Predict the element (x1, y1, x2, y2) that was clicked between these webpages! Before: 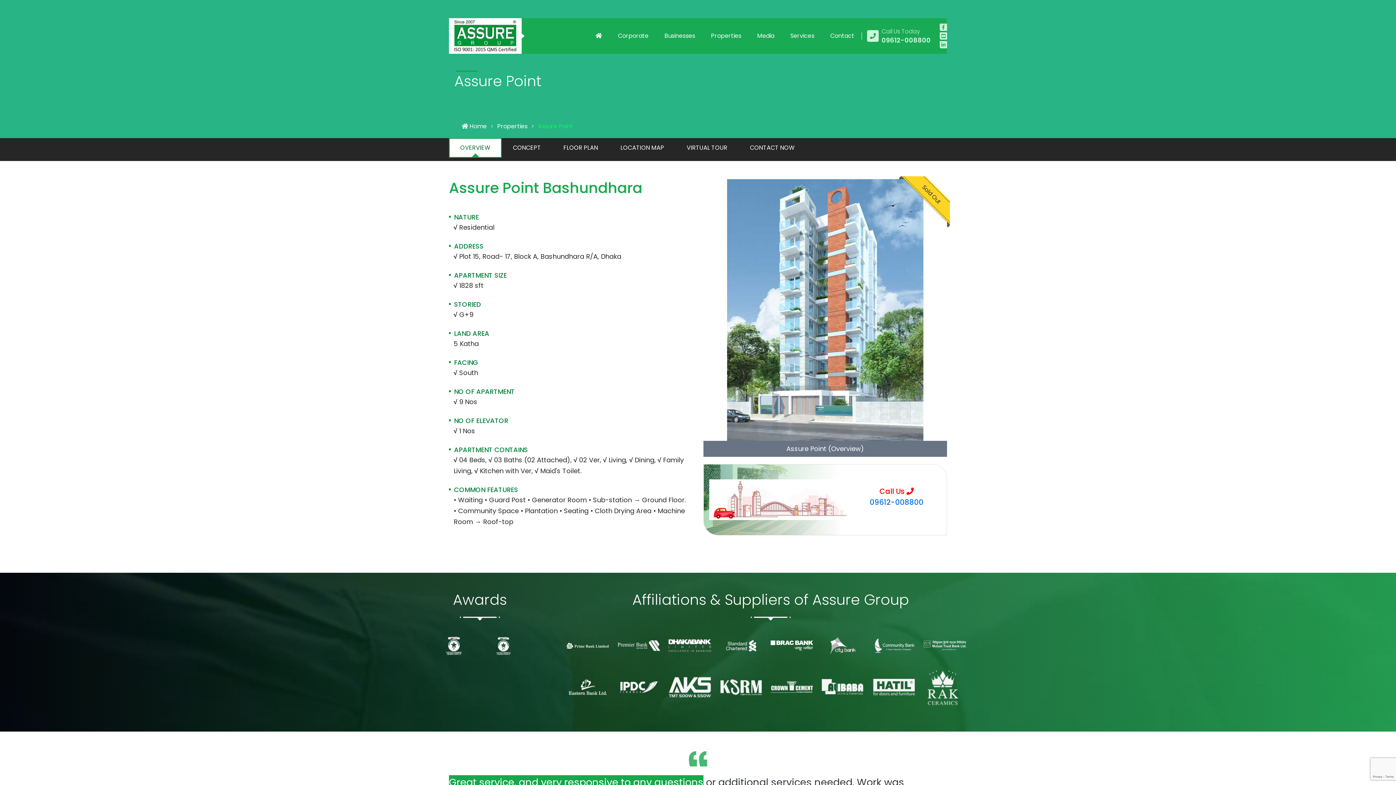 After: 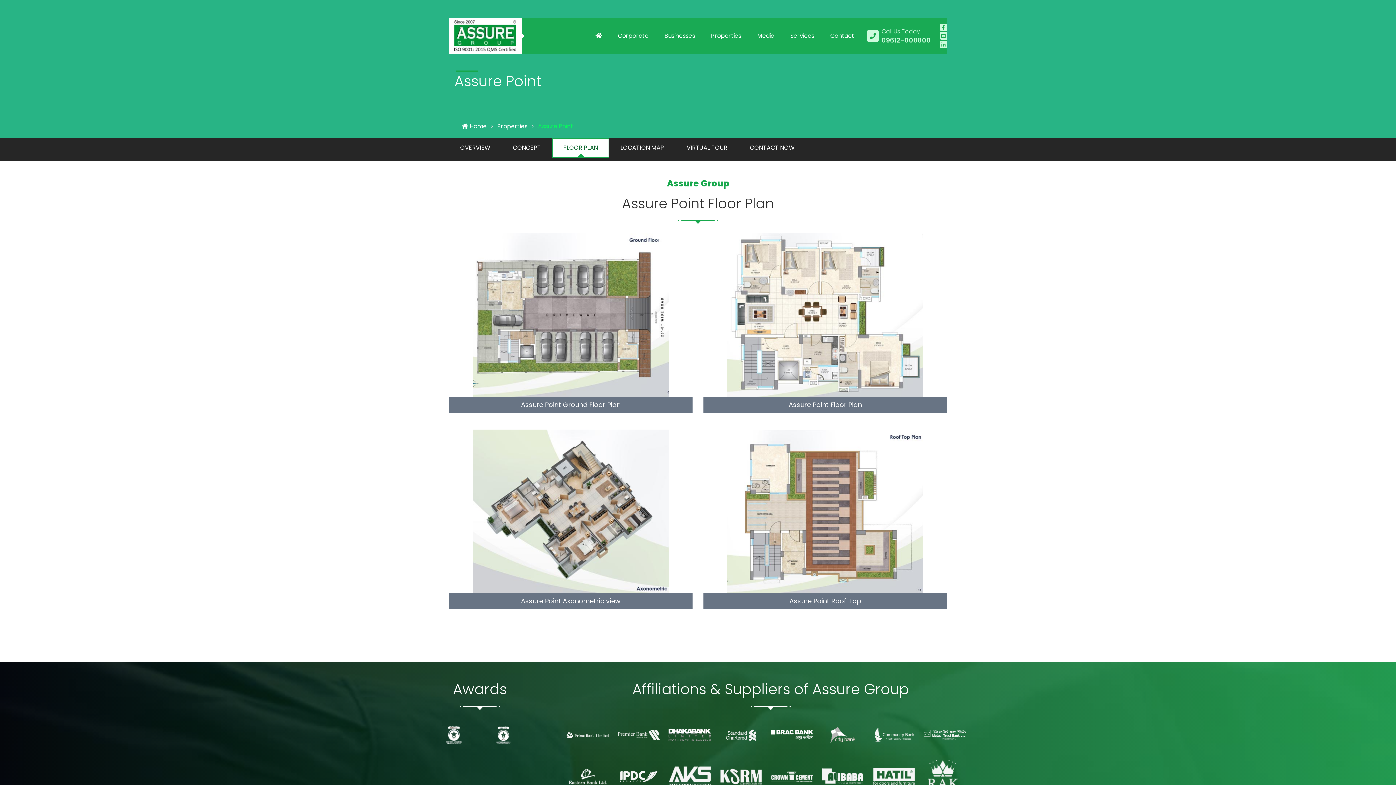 Action: bbox: (552, 138, 609, 157) label: FLOOR PLAN